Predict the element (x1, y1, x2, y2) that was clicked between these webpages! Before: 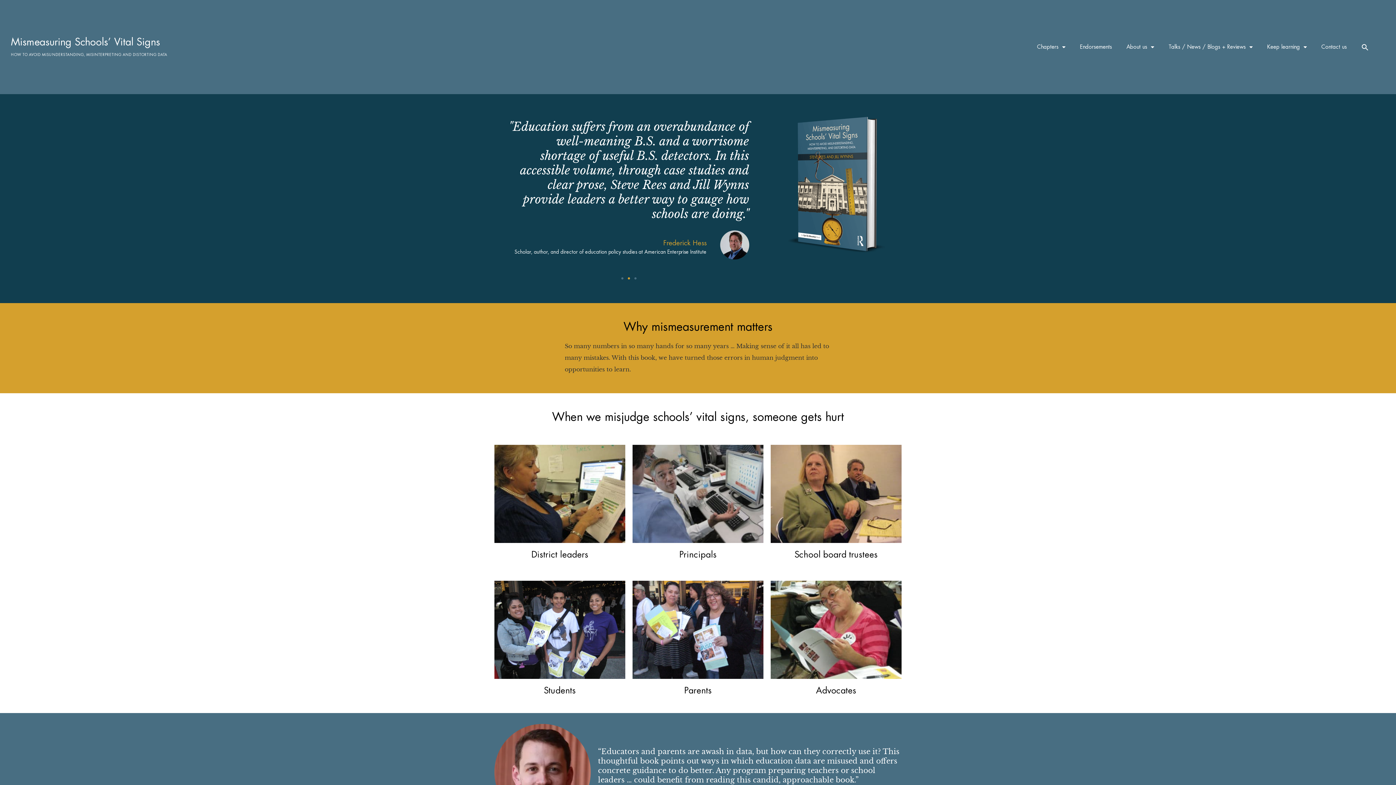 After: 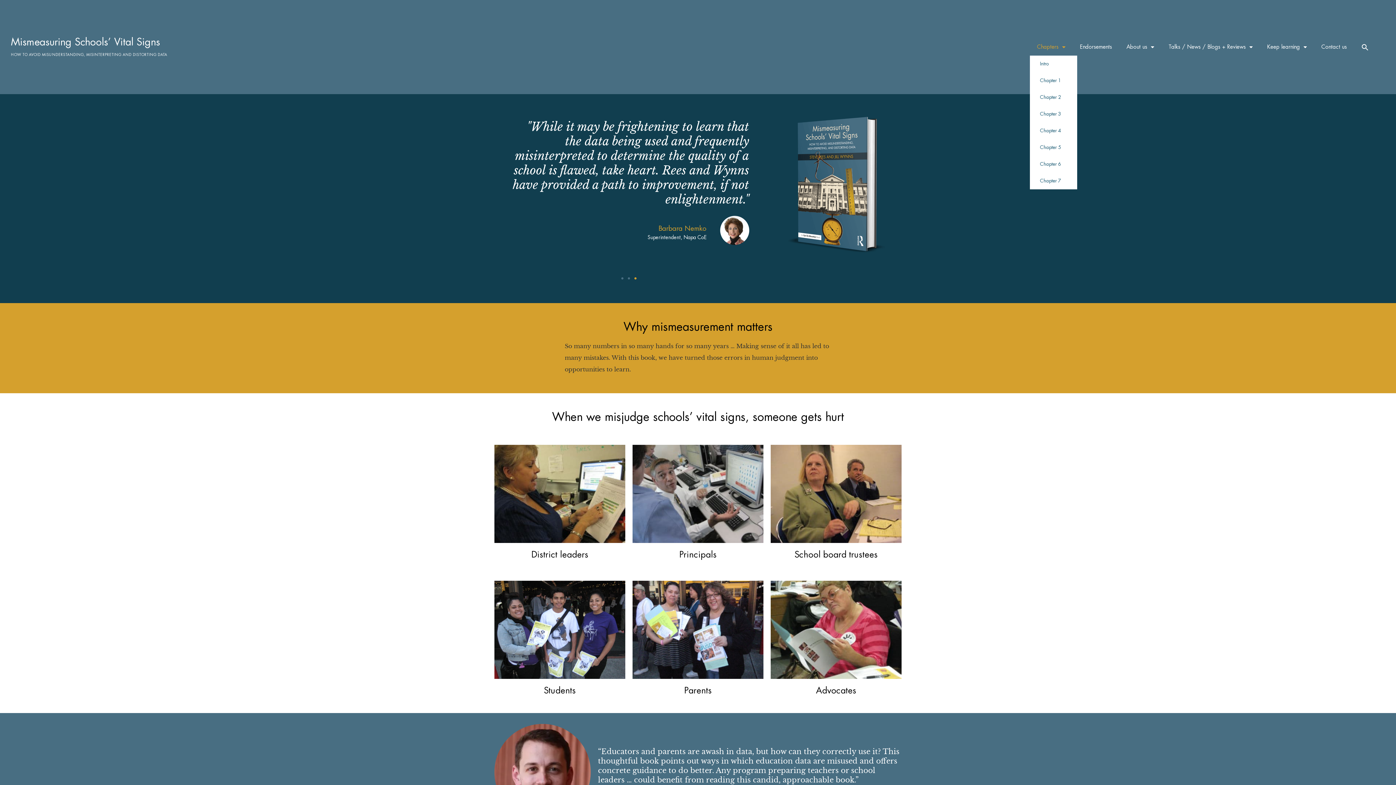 Action: label: Chapters bbox: (1030, 38, 1072, 55)